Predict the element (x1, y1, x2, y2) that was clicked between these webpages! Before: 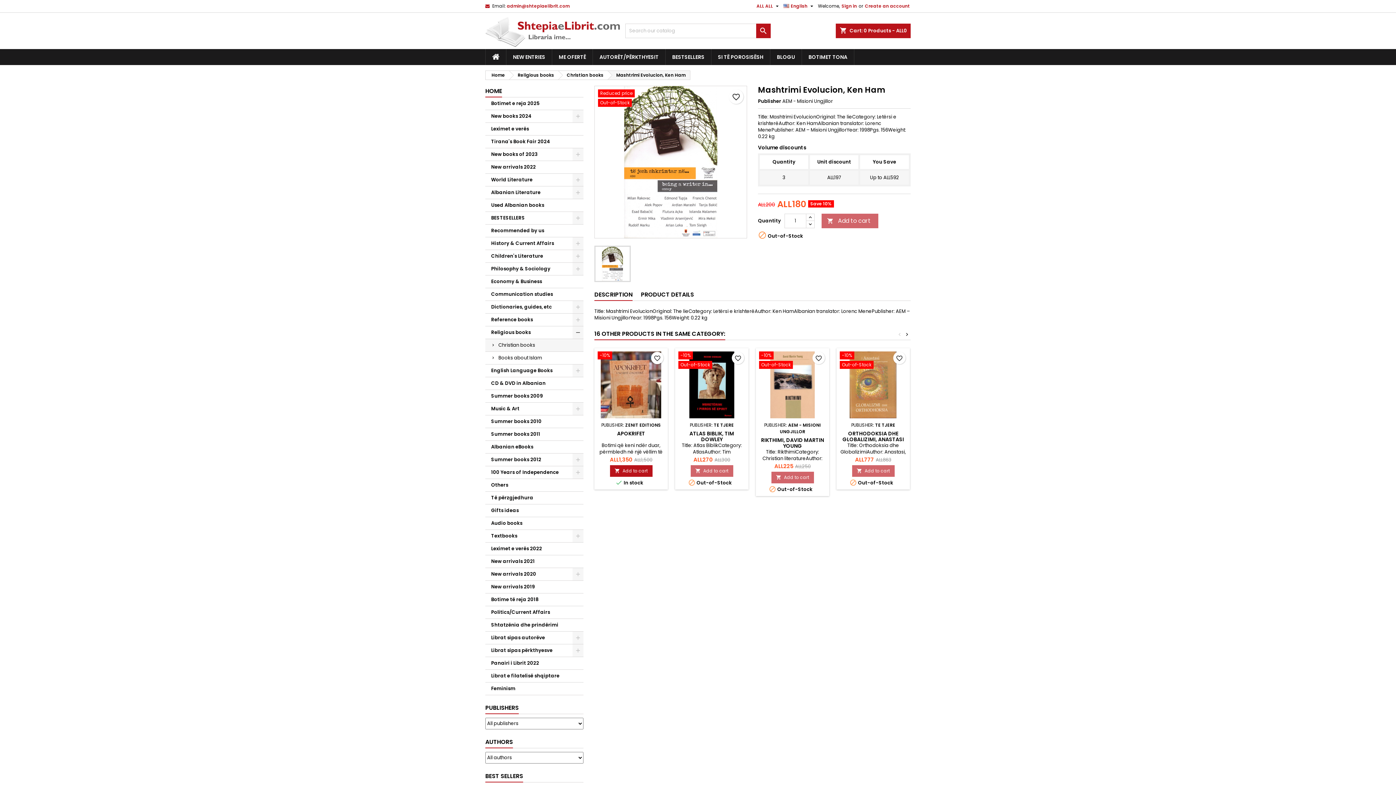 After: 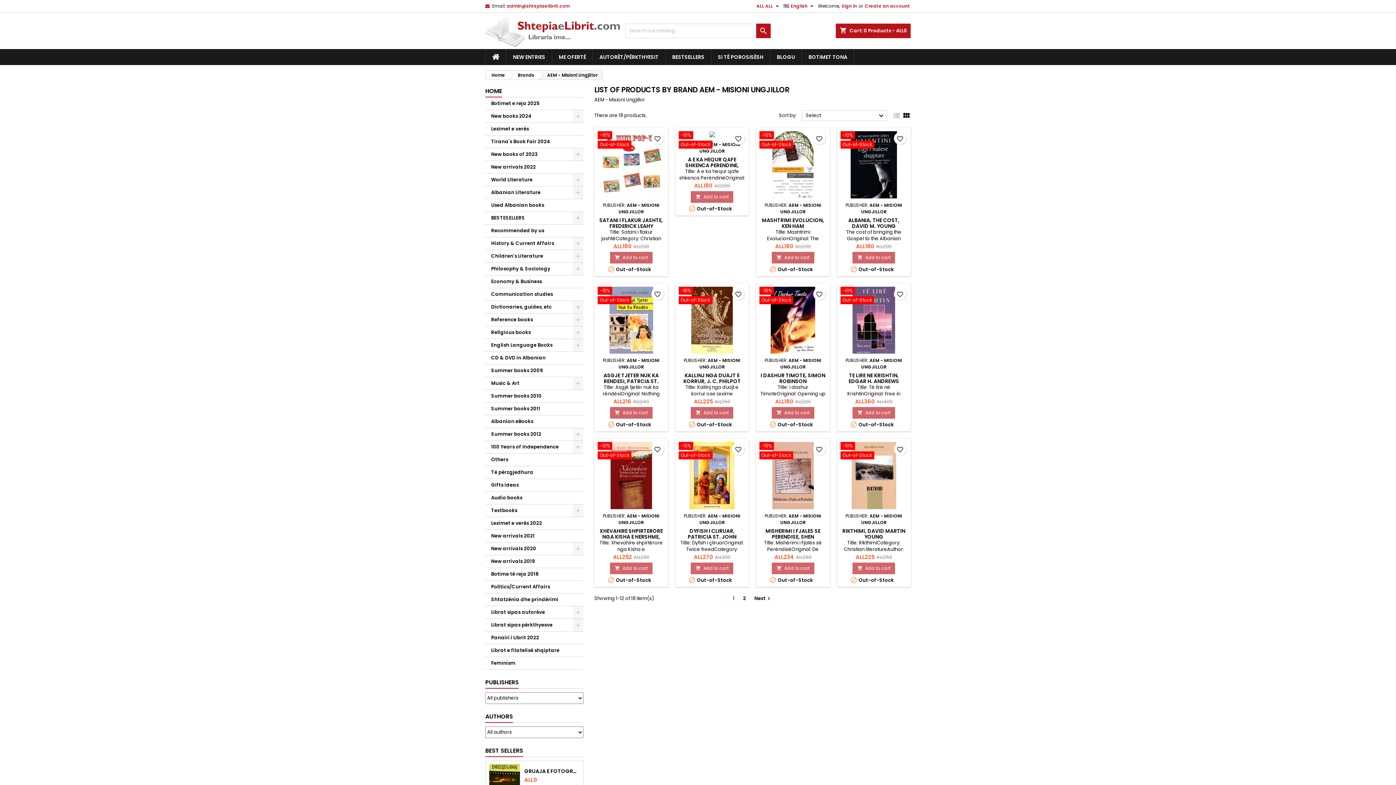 Action: label: AEM - MISIONI UNGJILLOR bbox: (780, 422, 821, 434)